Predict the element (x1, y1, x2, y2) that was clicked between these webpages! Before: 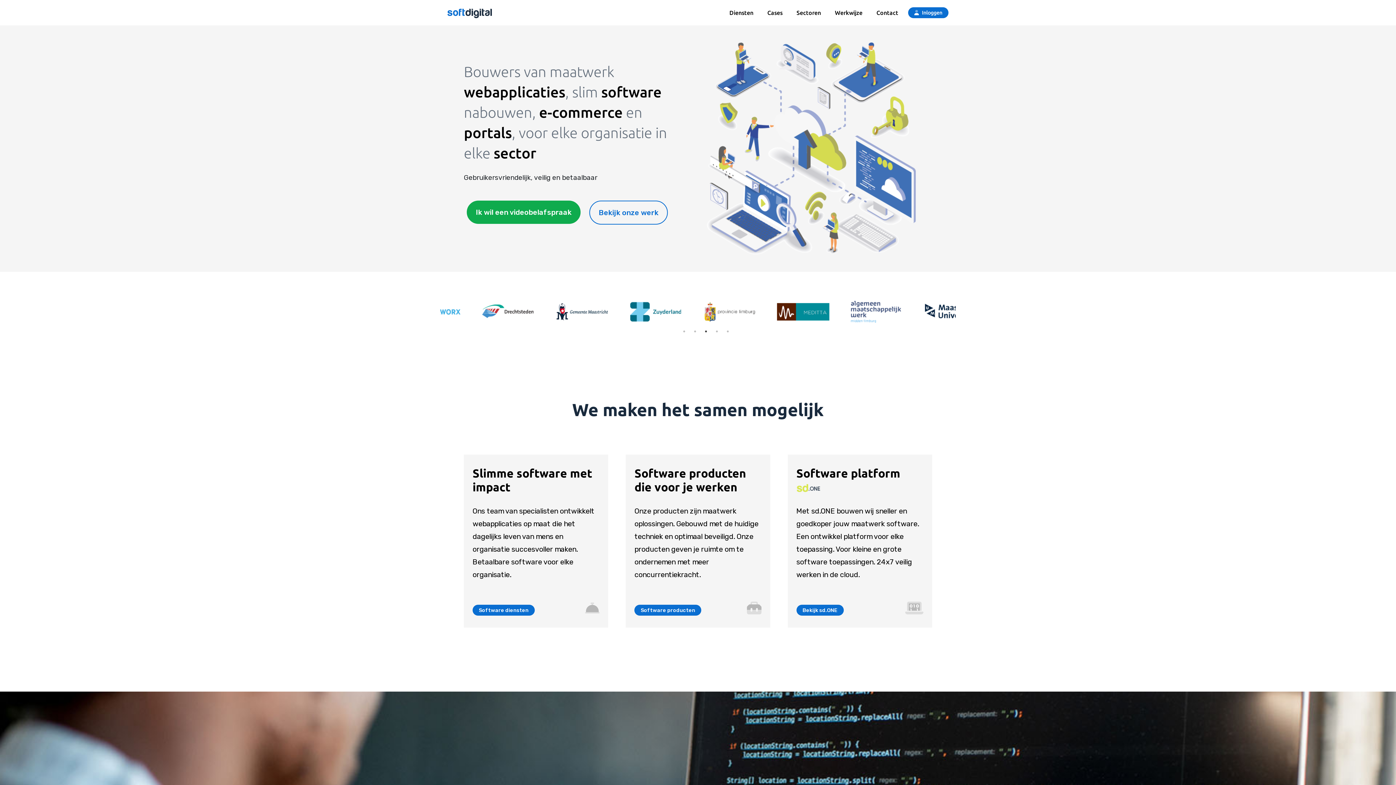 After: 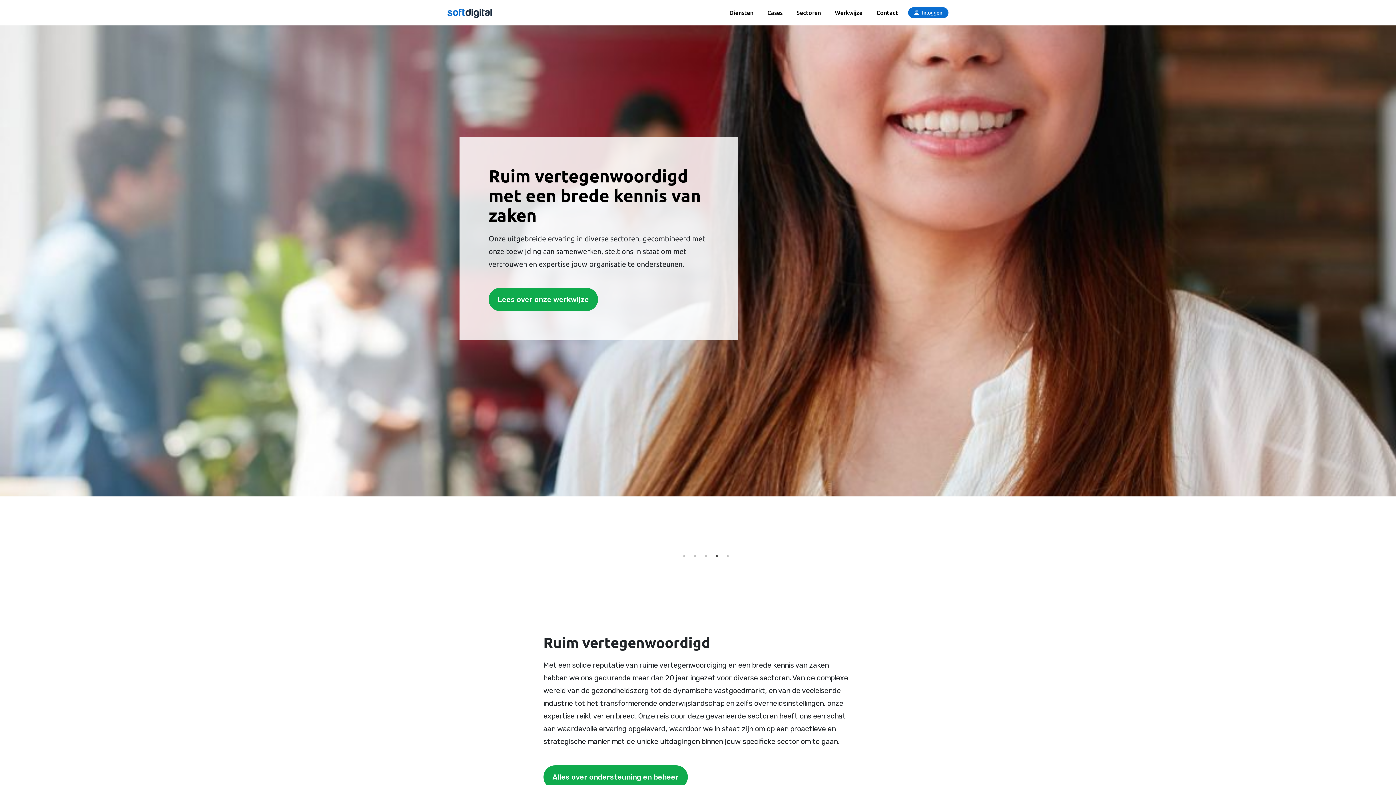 Action: bbox: (793, 4, 824, 20) label: Sectoren